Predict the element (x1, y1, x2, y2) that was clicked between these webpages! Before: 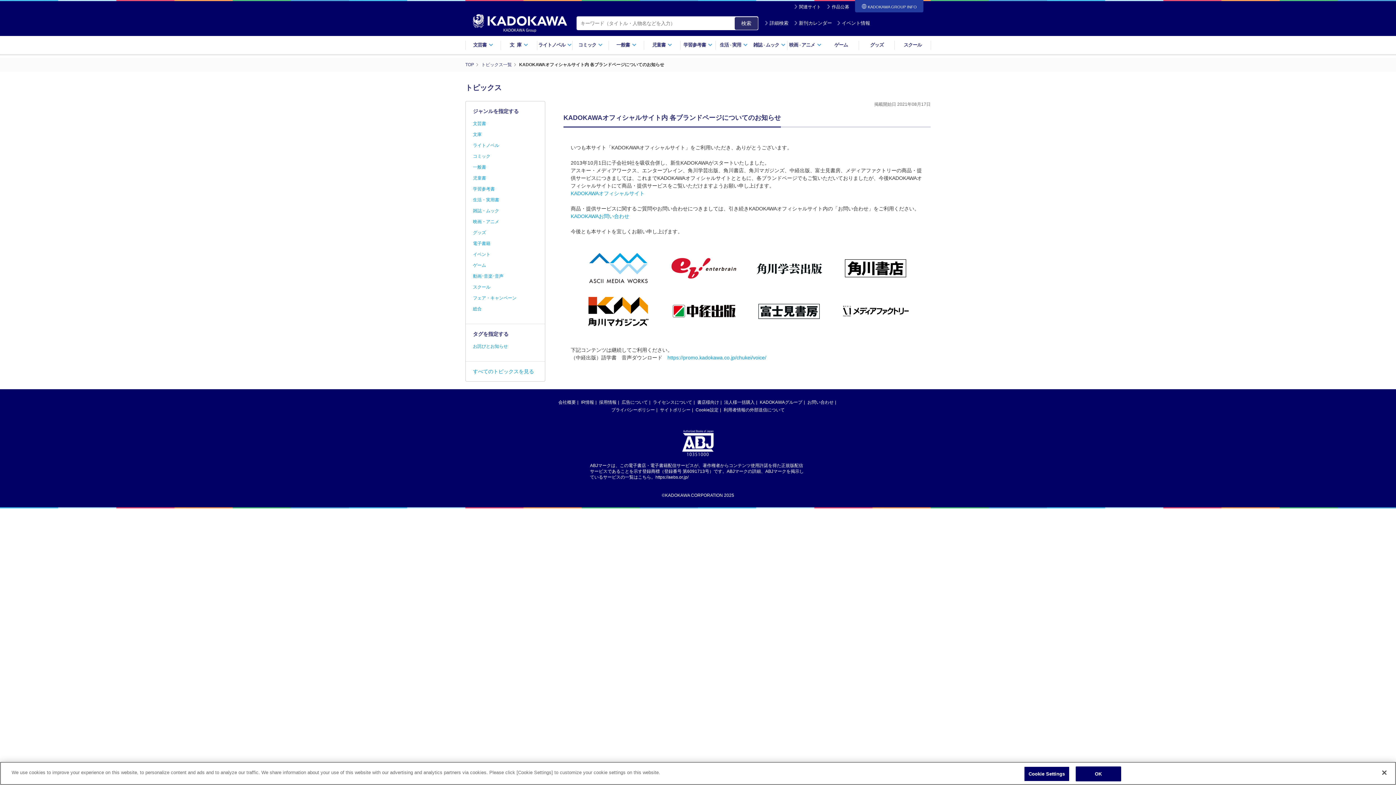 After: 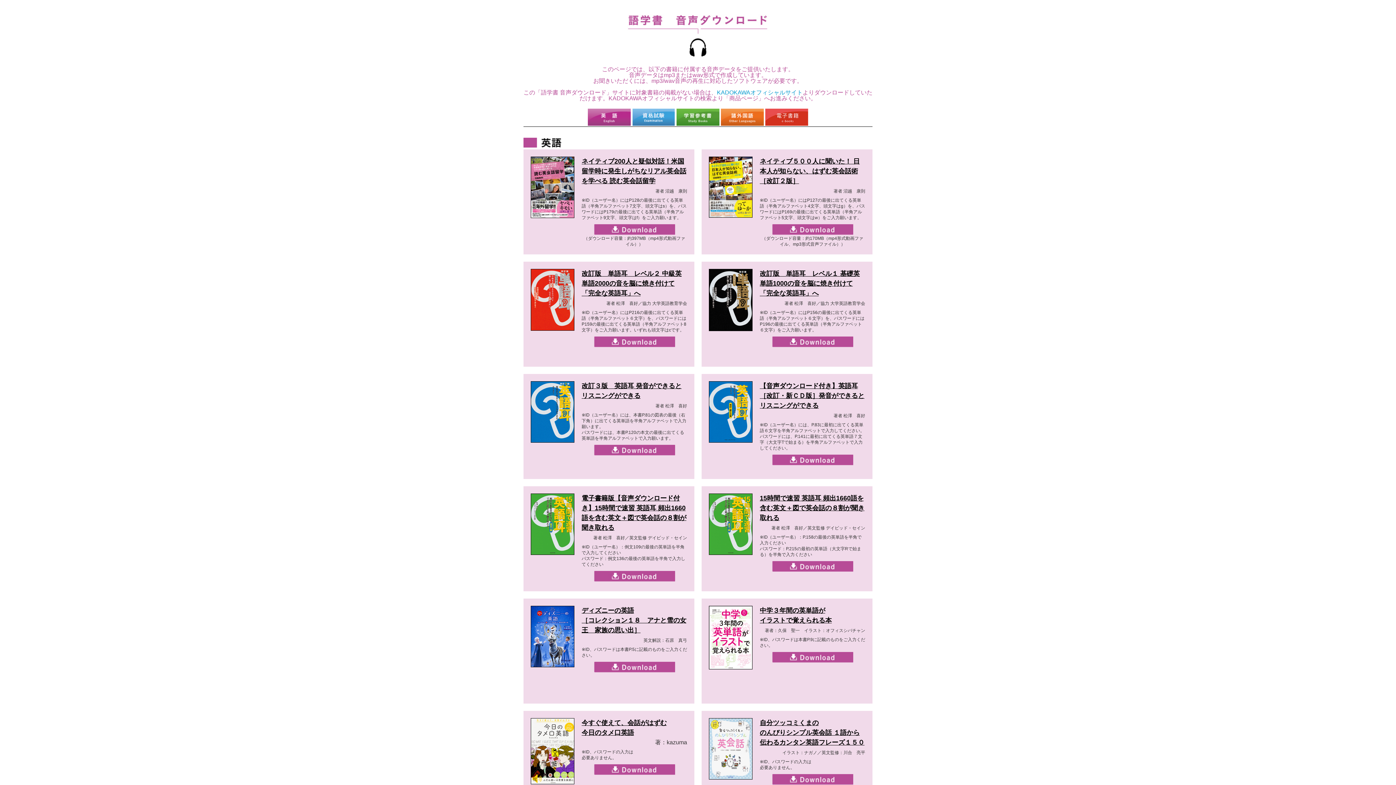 Action: label: https://promo.kadokawa.co.jp/chukei/voice/ bbox: (667, 355, 766, 360)